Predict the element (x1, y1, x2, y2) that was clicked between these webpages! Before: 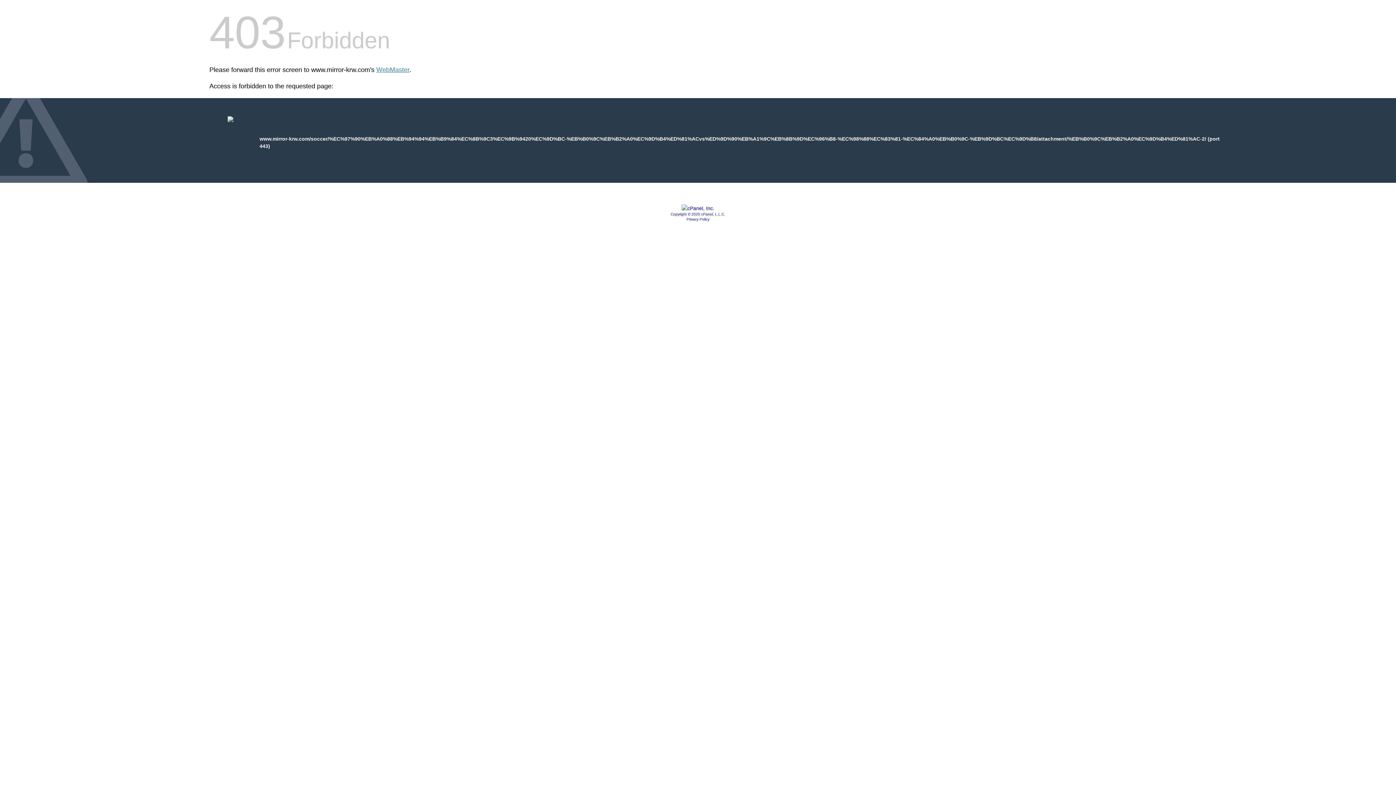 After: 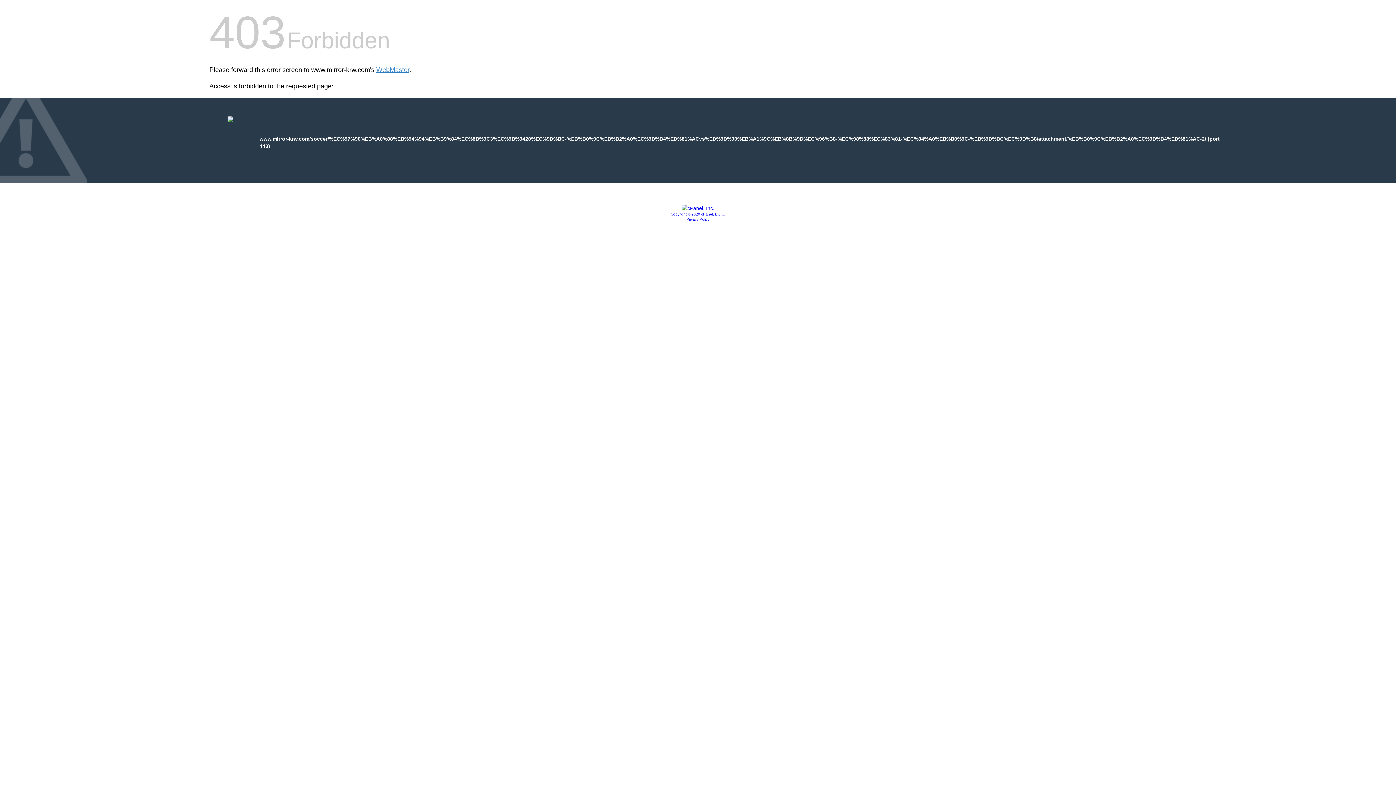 Action: label: Copyright © 2020 cPanel, L.L.C. bbox: (670, 212, 725, 216)